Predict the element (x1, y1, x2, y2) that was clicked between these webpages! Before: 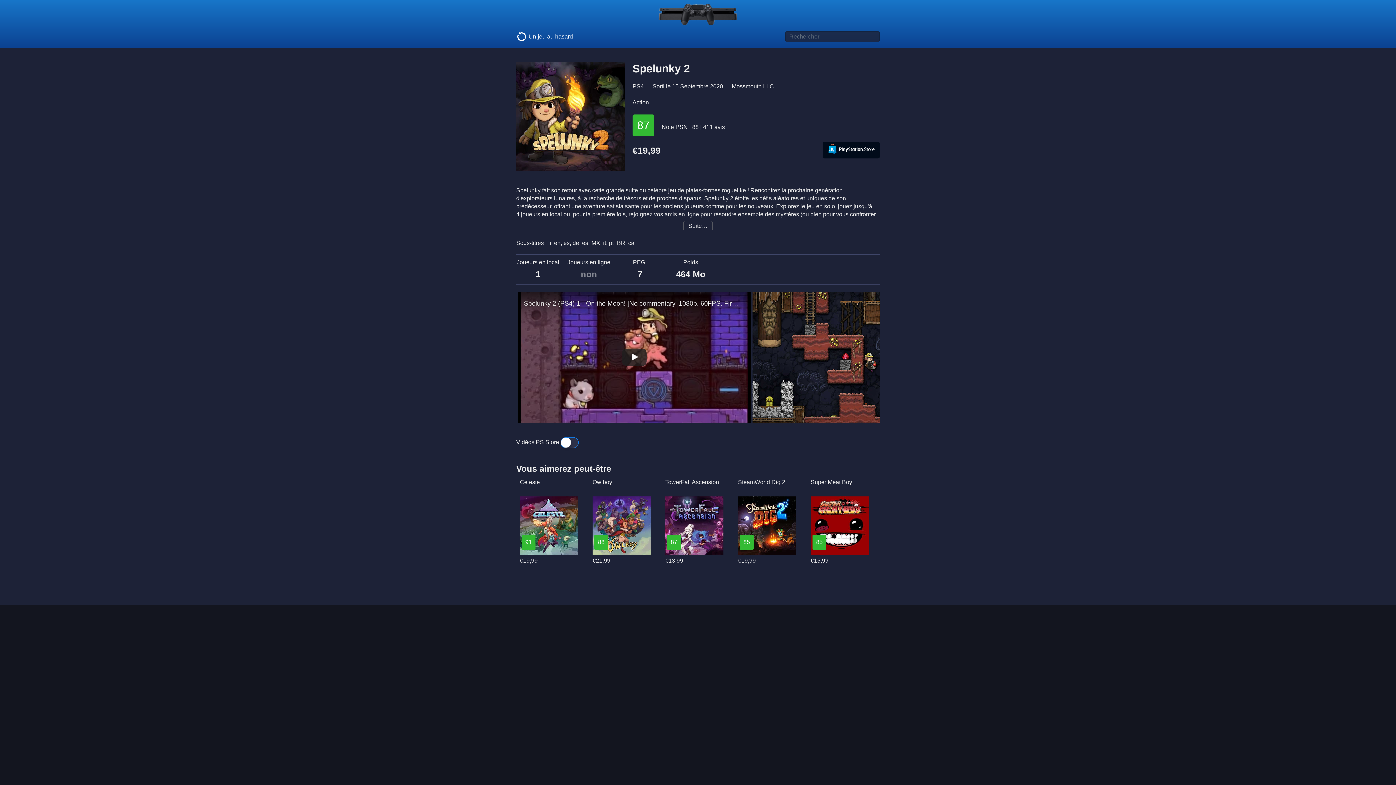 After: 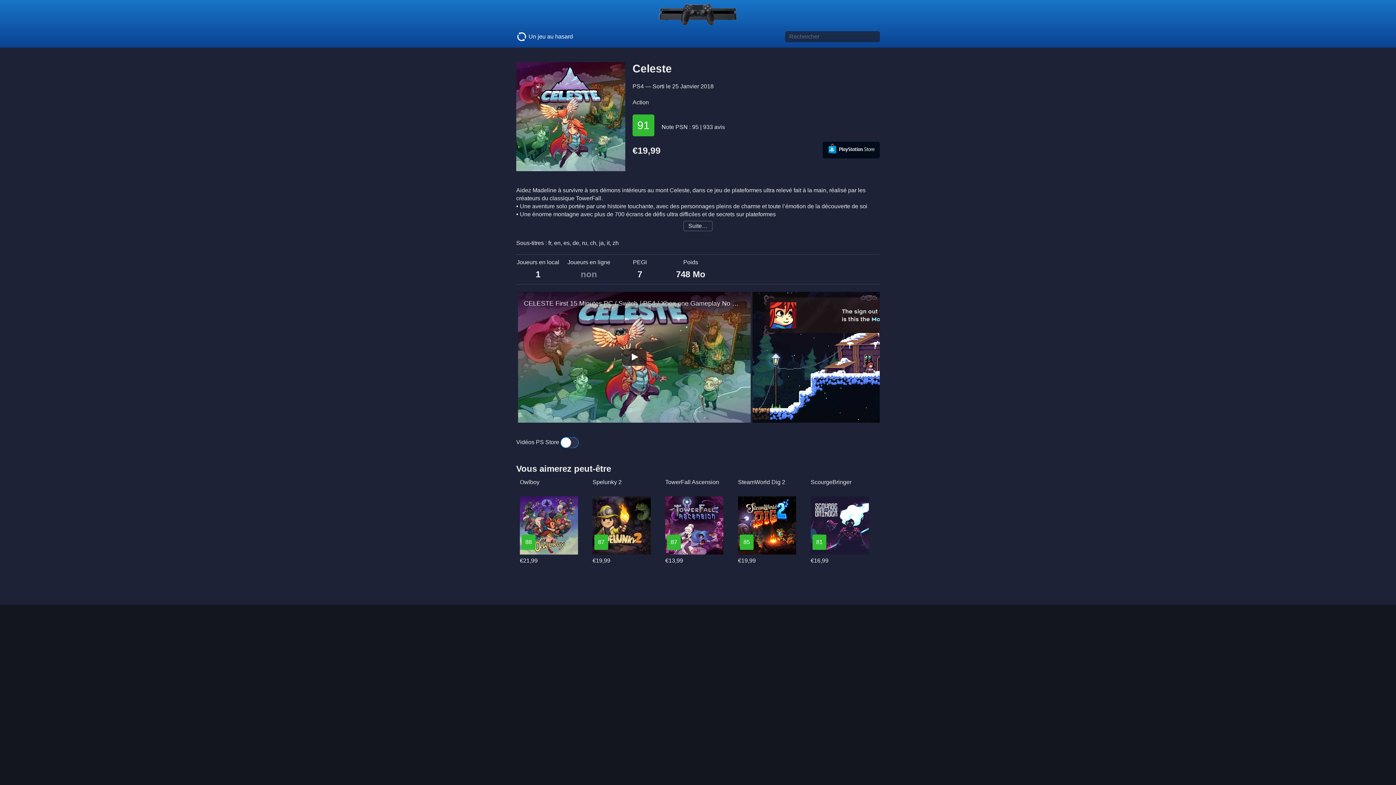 Action: label: Celeste
91

€19,99
 bbox: (516, 474, 589, 568)